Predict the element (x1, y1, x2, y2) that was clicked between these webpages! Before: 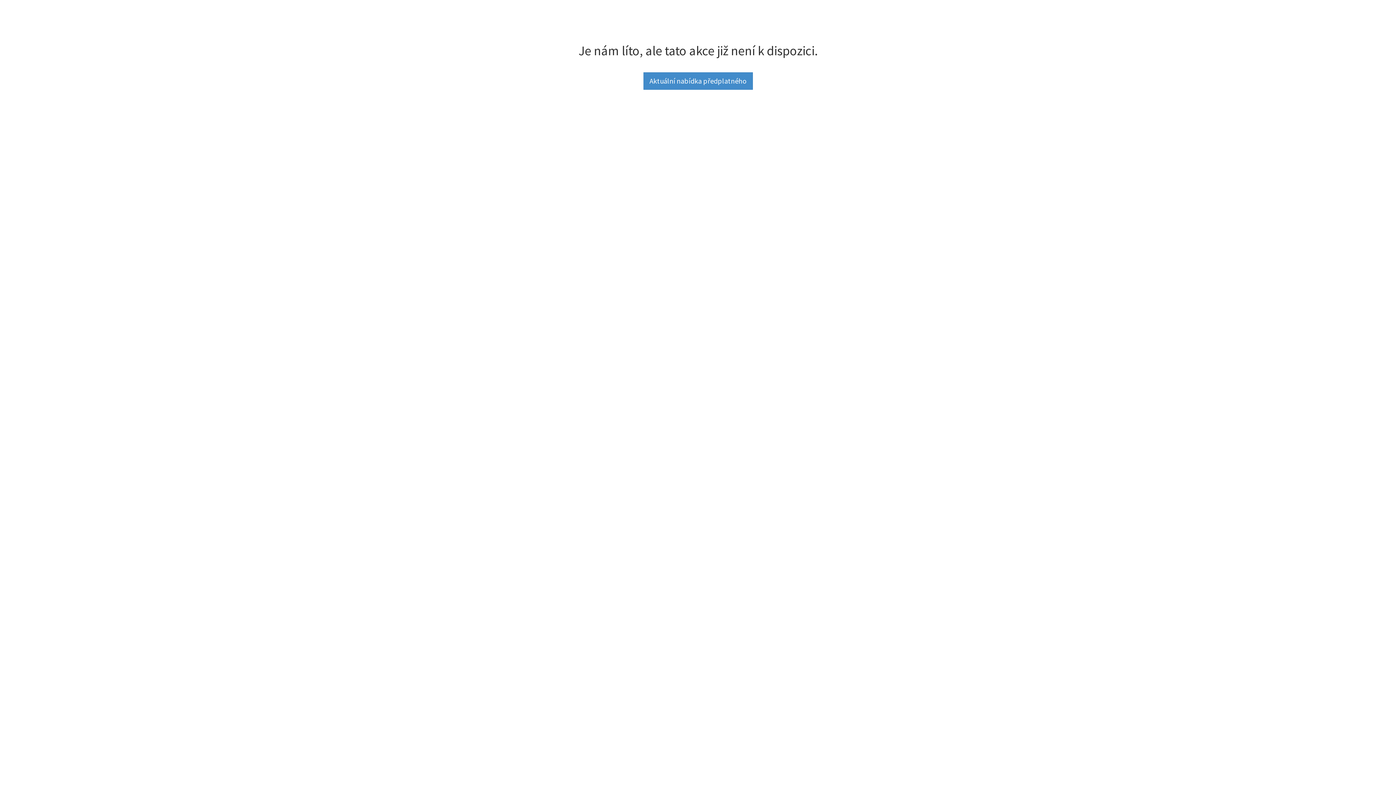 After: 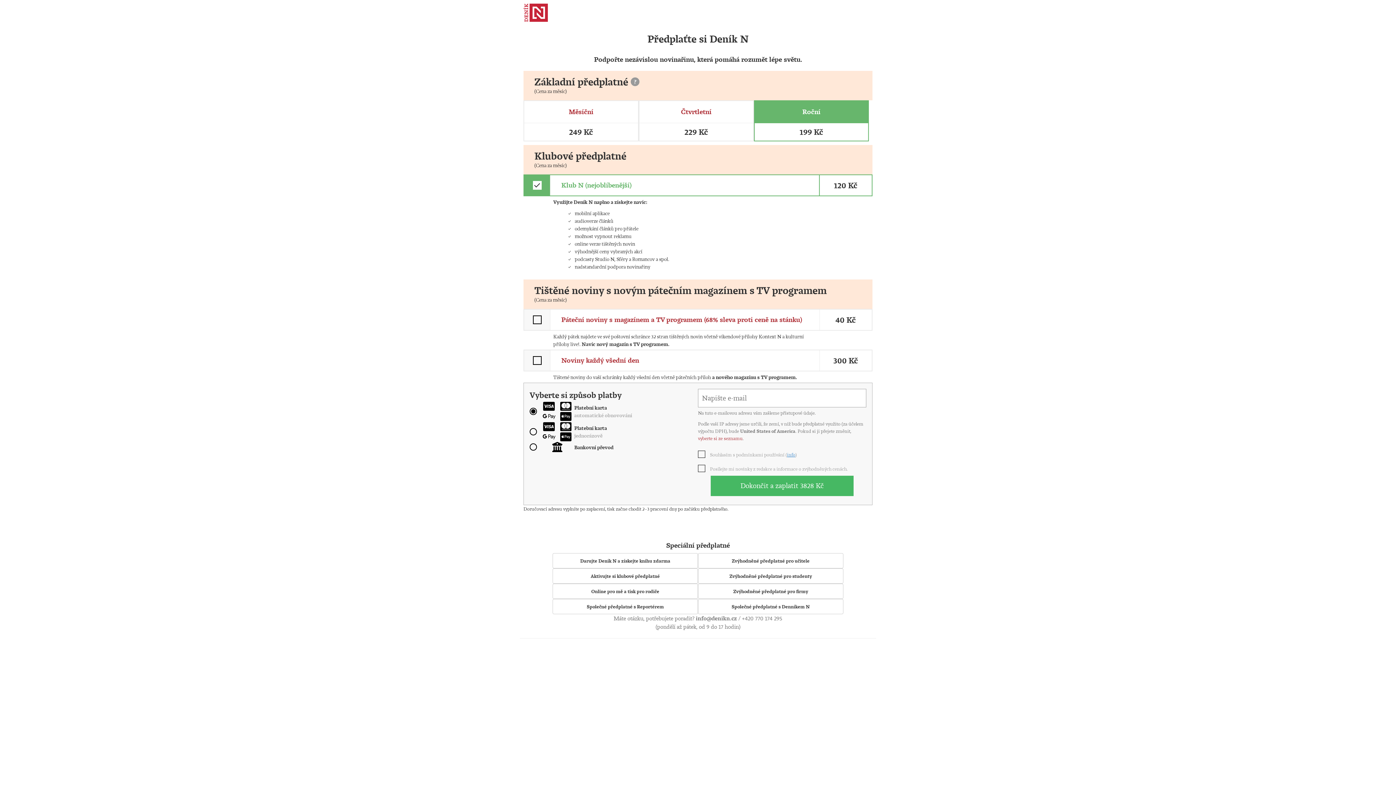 Action: label: Aktuální nabídka předplatného bbox: (643, 72, 752, 89)